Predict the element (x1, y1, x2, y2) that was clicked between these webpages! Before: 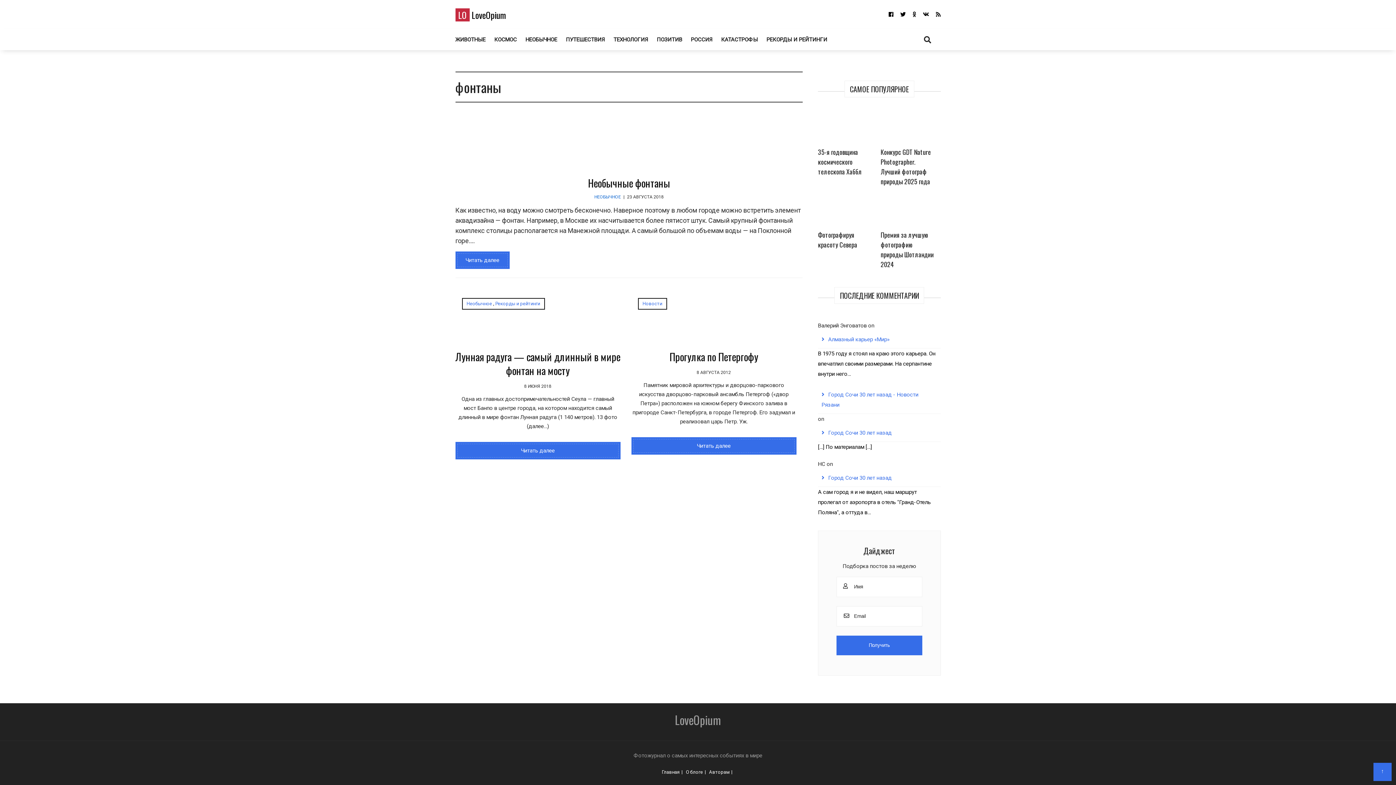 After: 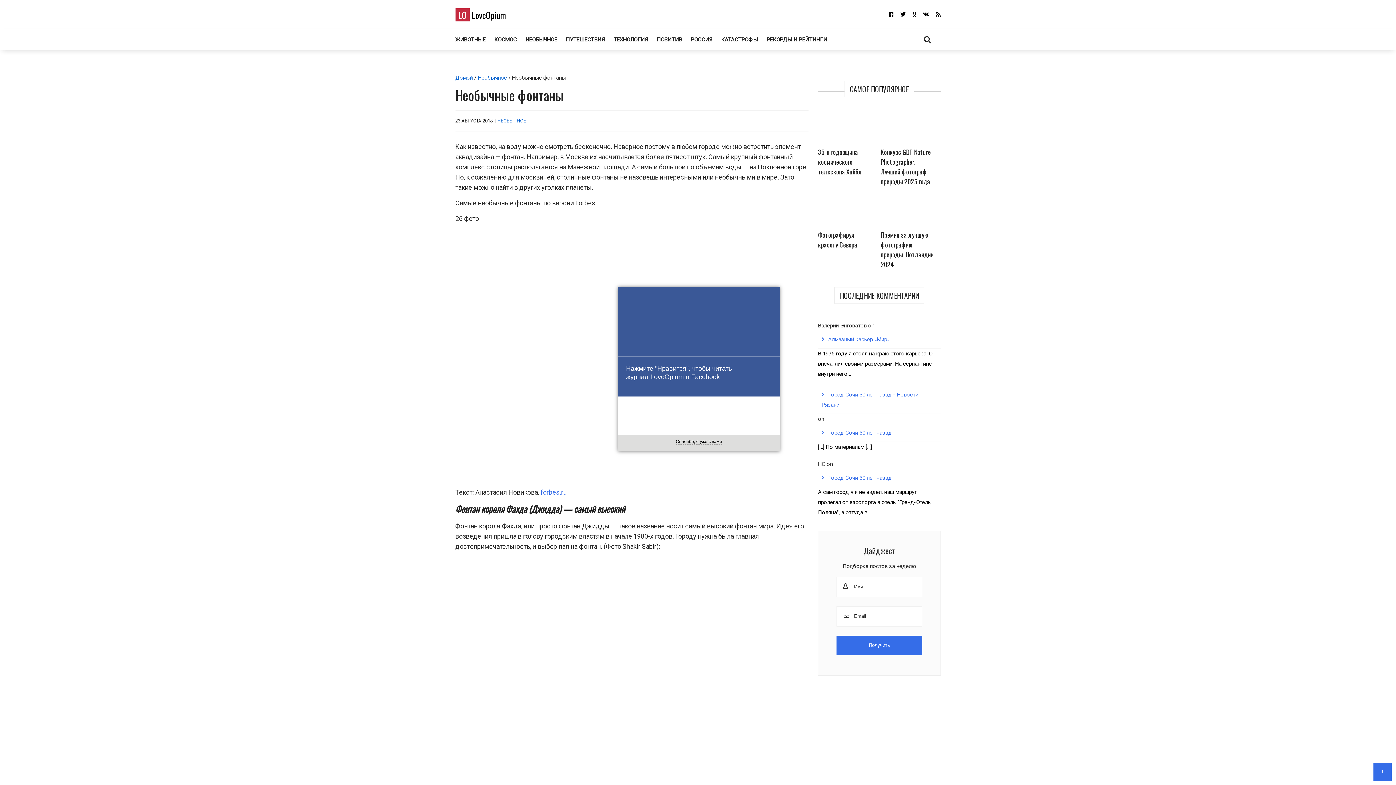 Action: label: Необычные фонтаны bbox: (588, 175, 670, 190)